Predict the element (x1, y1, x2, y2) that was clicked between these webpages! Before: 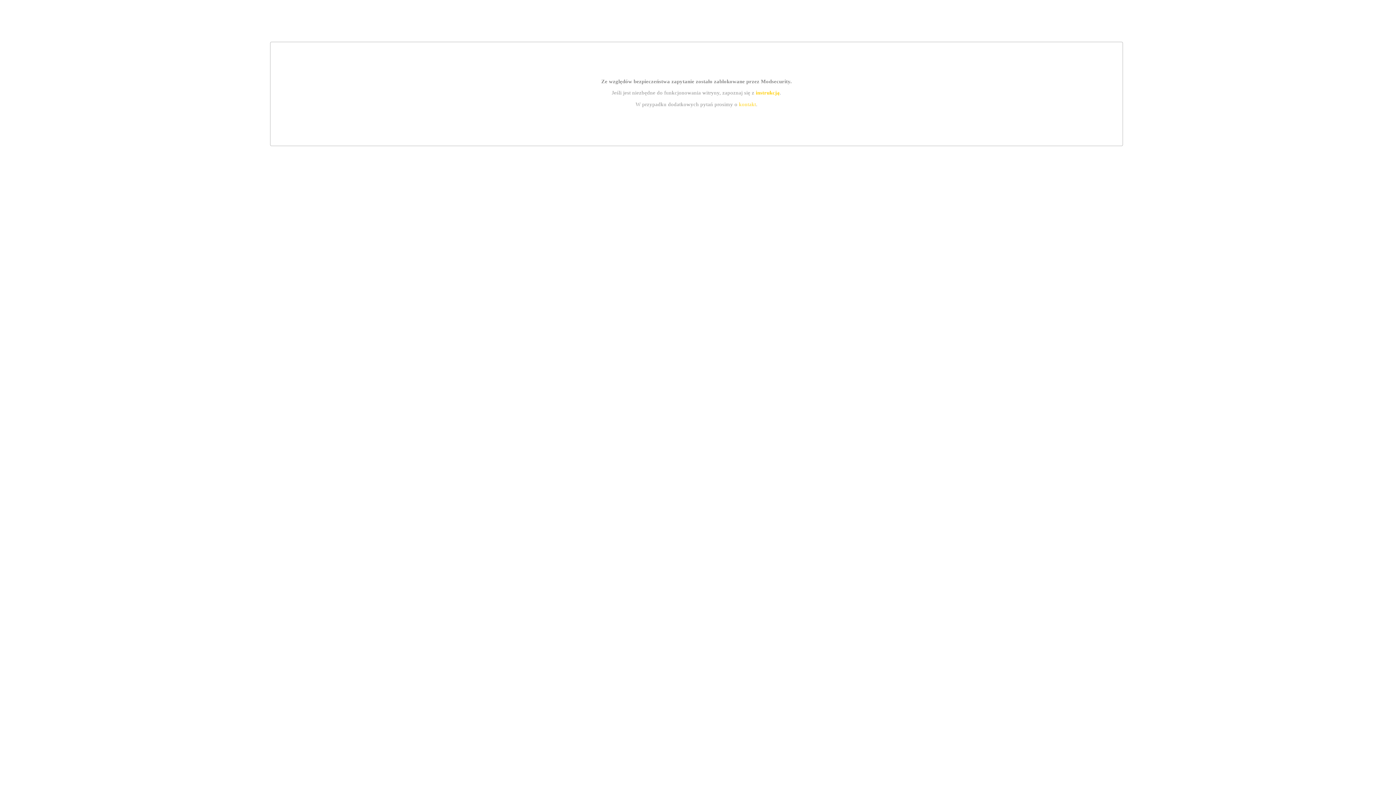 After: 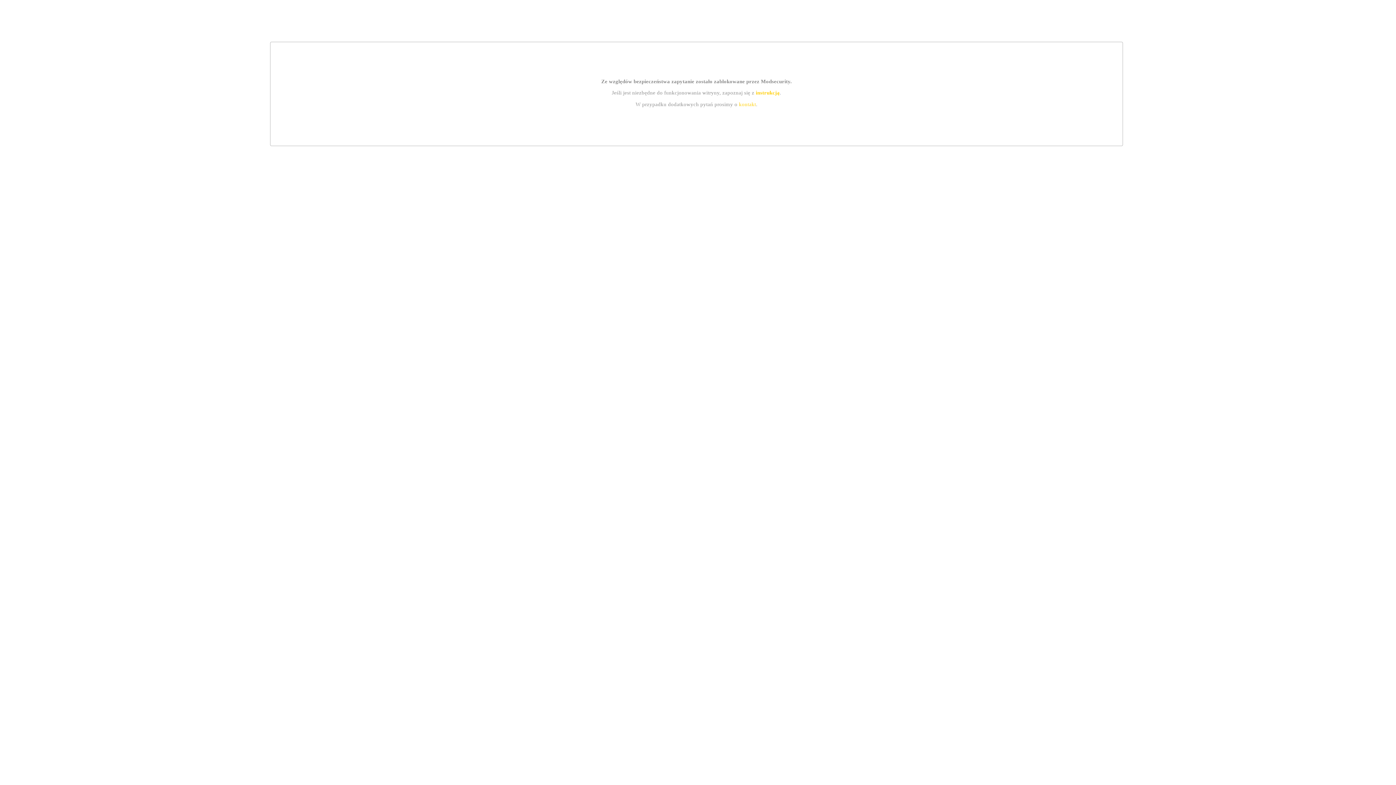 Action: bbox: (739, 101, 756, 107) label: kontakt